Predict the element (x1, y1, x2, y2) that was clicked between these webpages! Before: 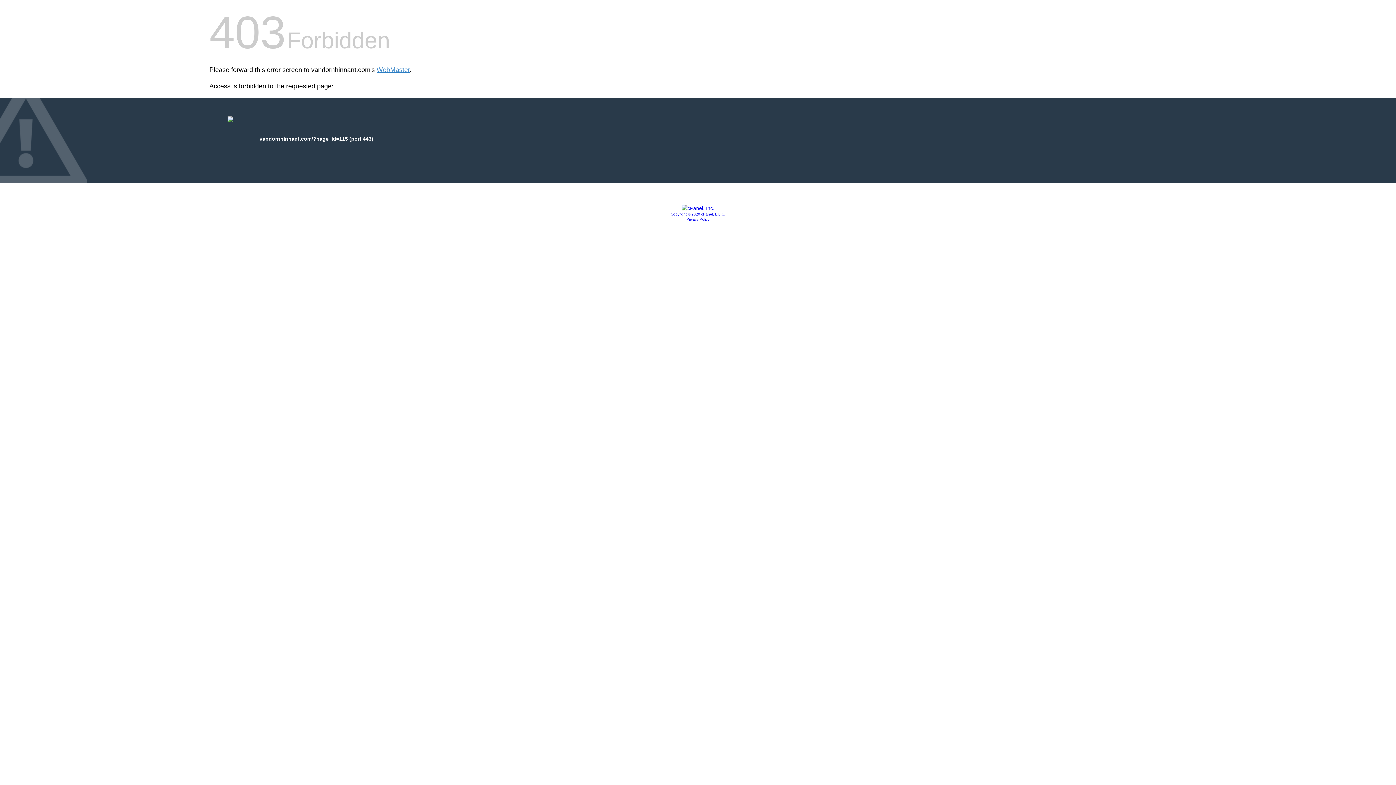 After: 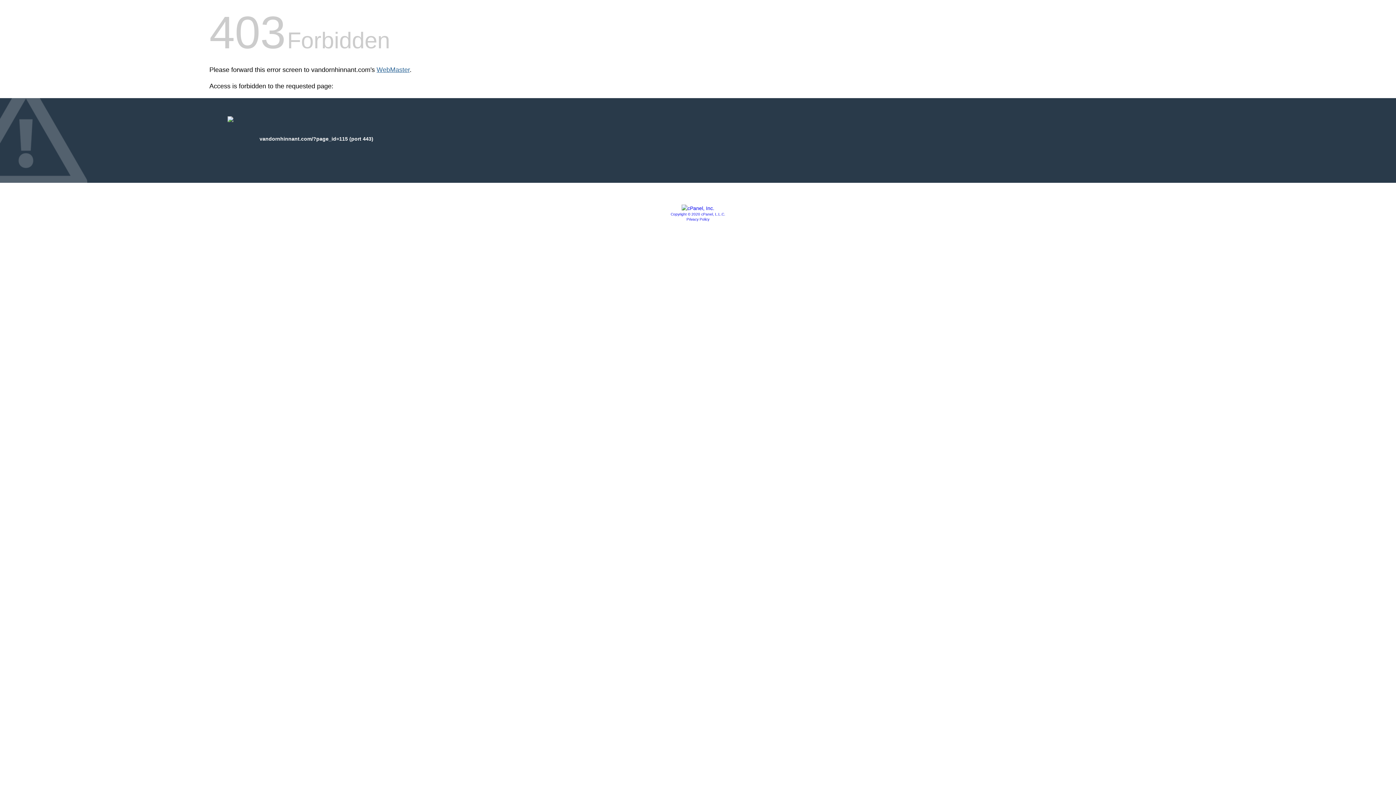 Action: label: WebMaster bbox: (376, 66, 409, 73)